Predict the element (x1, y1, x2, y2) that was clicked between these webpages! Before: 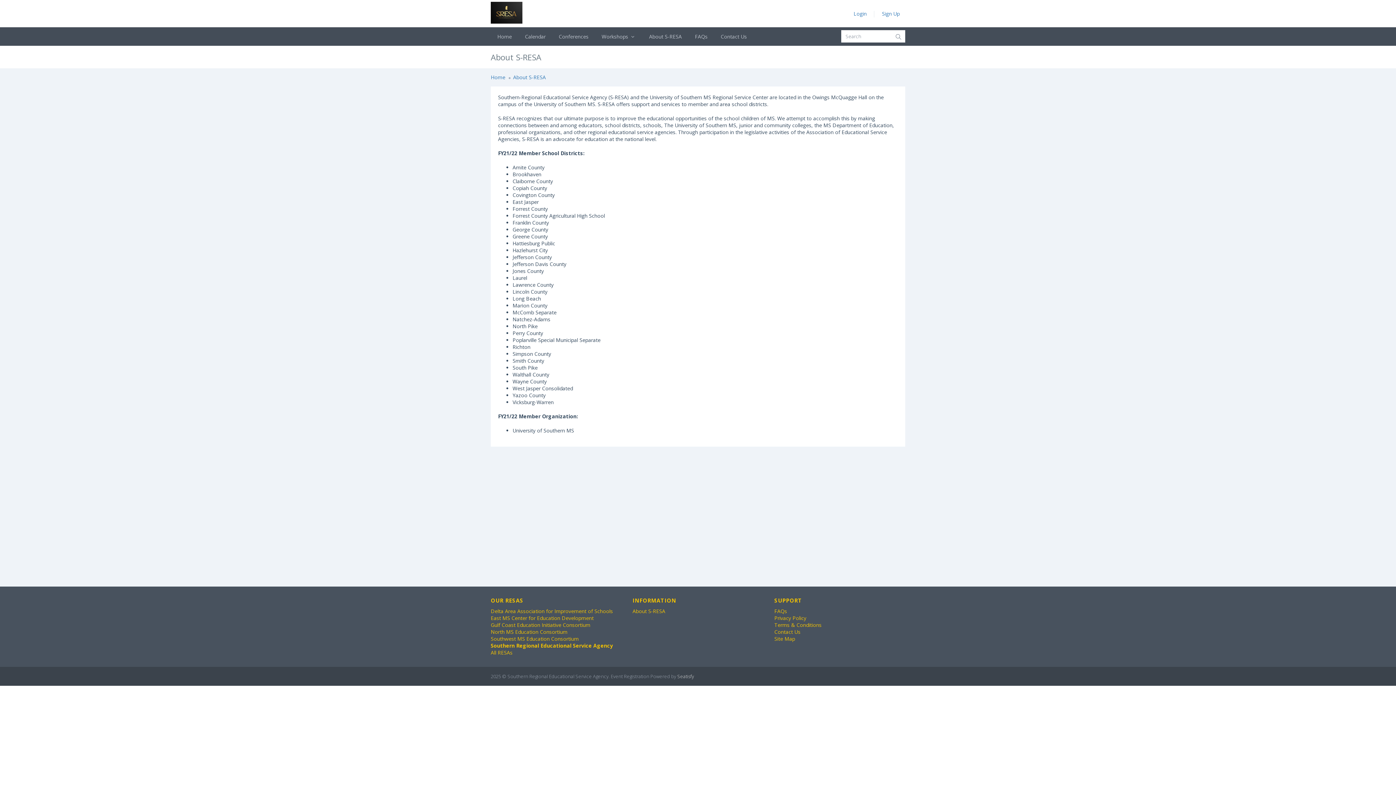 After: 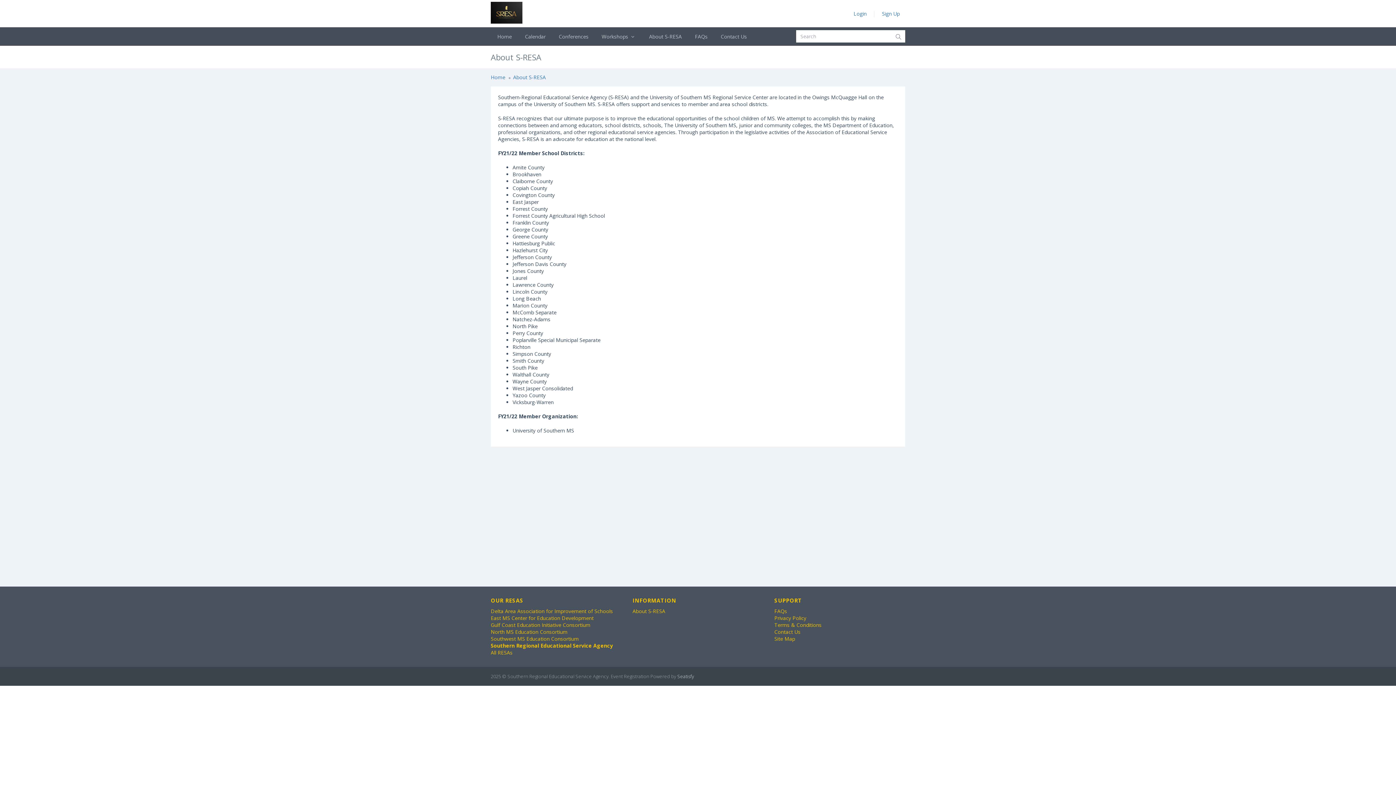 Action: bbox: (896, 33, 901, 46)